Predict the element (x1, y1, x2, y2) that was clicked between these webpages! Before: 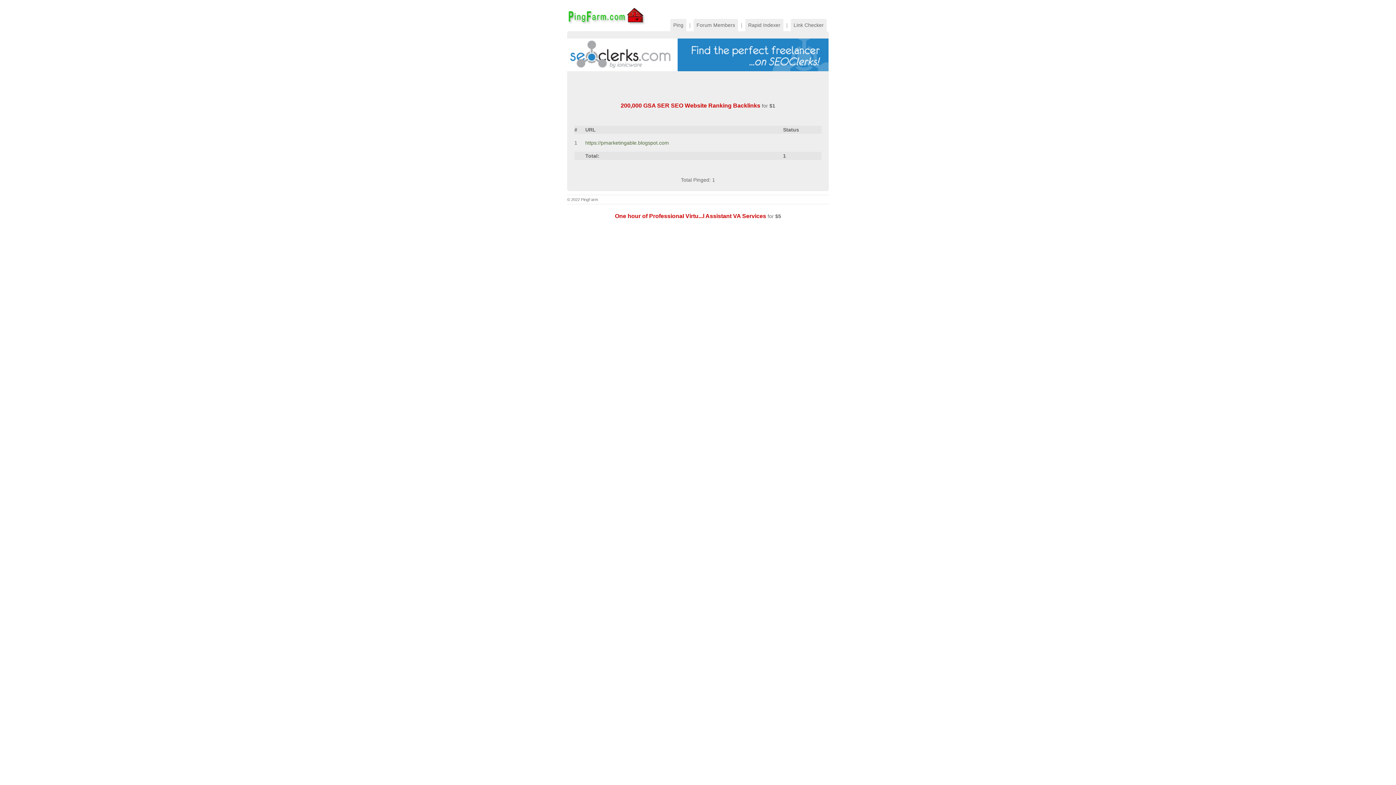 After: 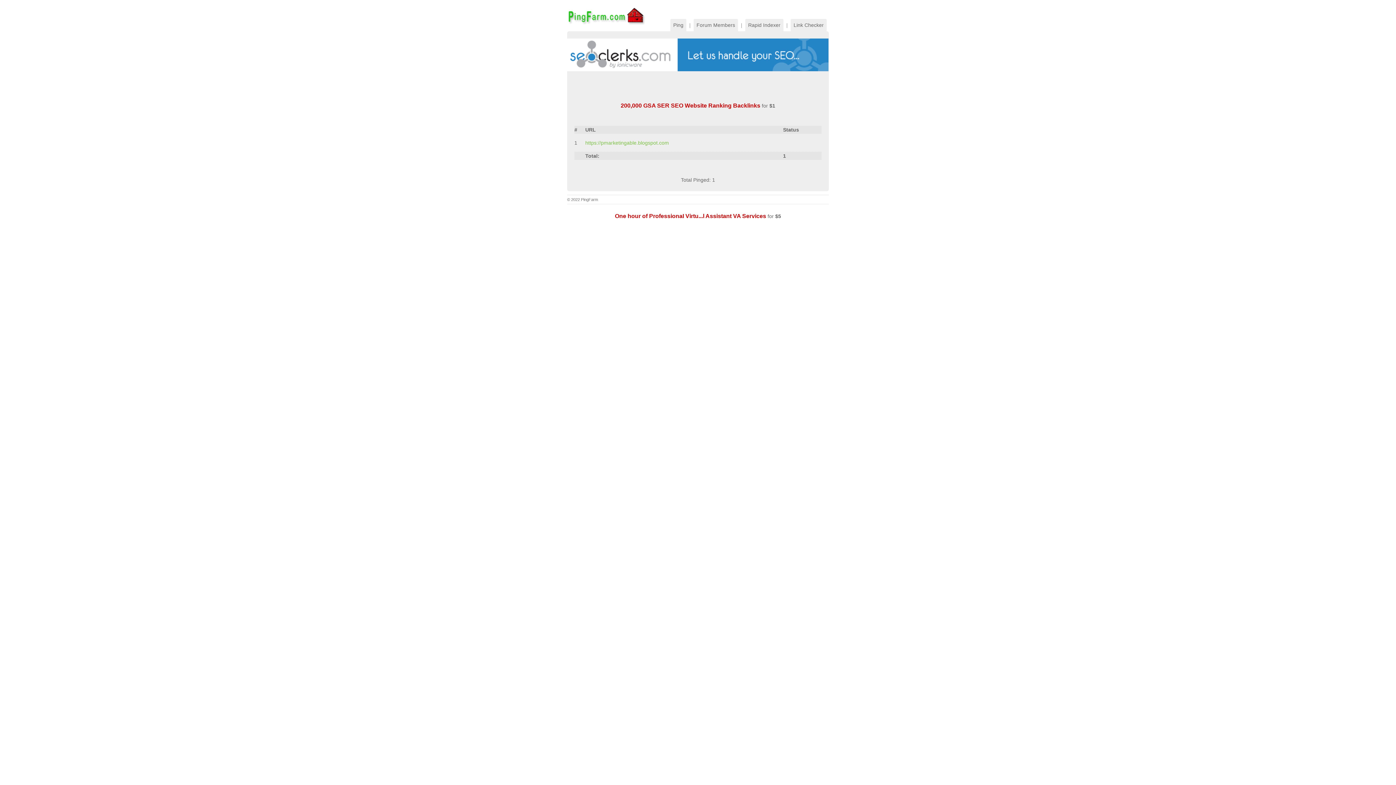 Action: label: https://pmarketingable.blogspot.com bbox: (585, 140, 669, 145)